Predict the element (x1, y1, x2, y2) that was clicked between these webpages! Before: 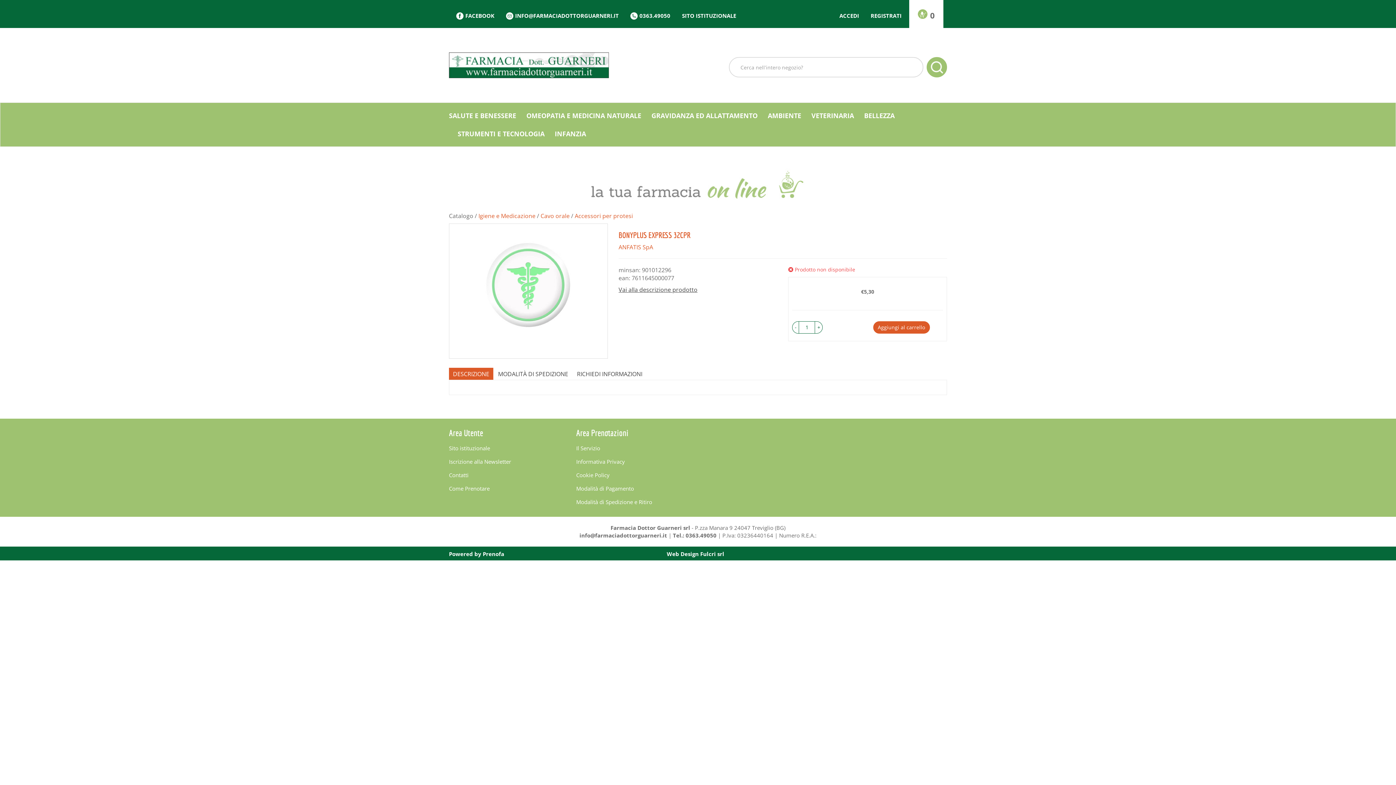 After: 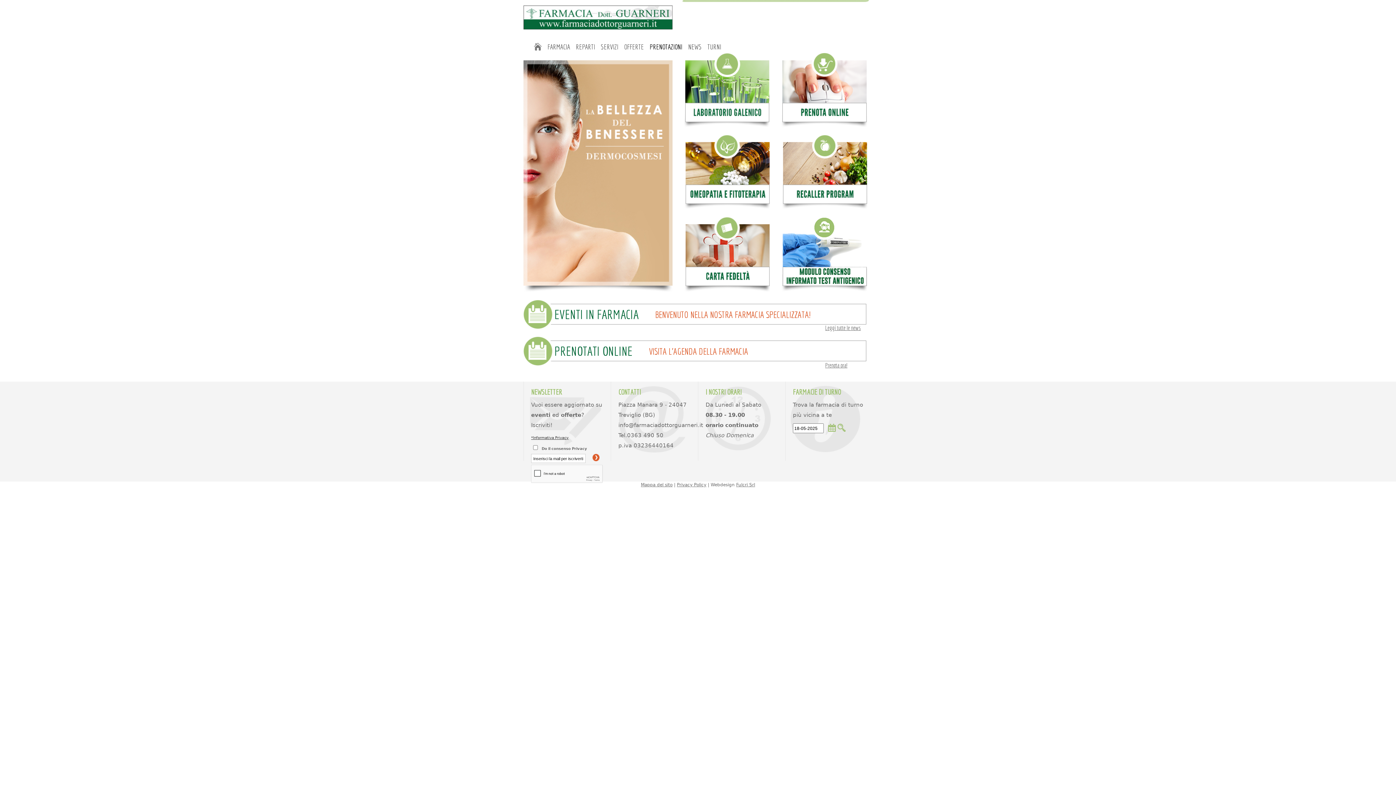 Action: bbox: (678, 9, 740, 22) label: SITO ISTITUZIONALE